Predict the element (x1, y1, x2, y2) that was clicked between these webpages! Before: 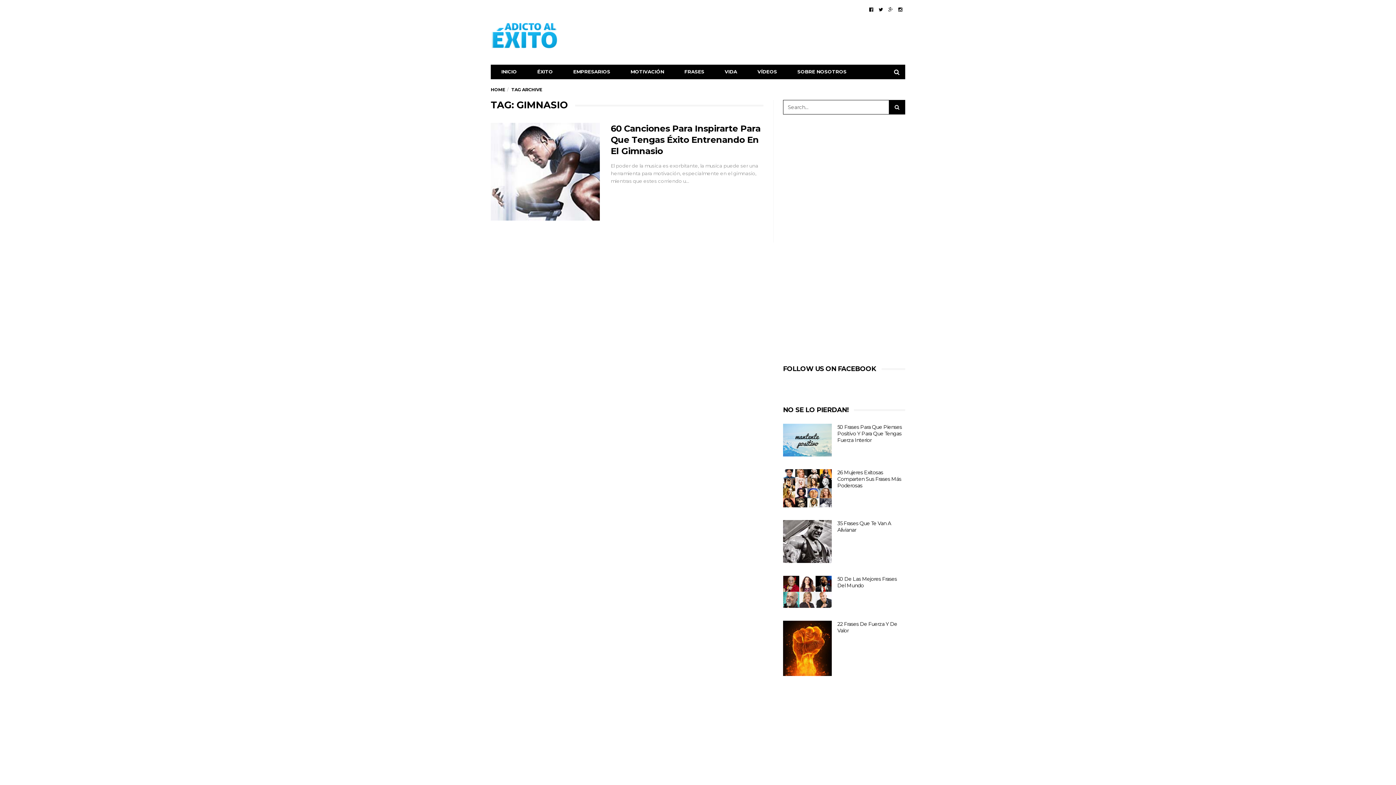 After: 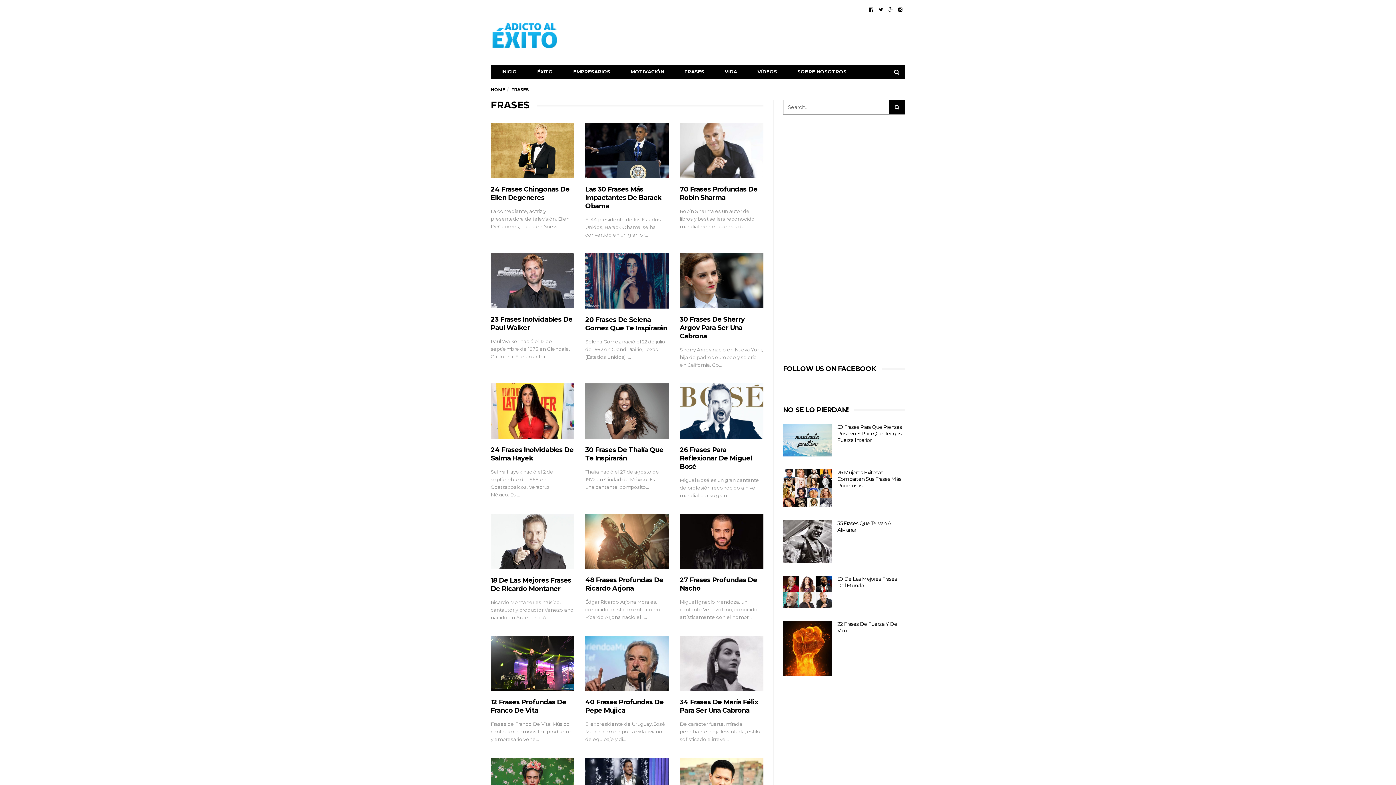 Action: label: FRASES bbox: (674, 65, 714, 78)